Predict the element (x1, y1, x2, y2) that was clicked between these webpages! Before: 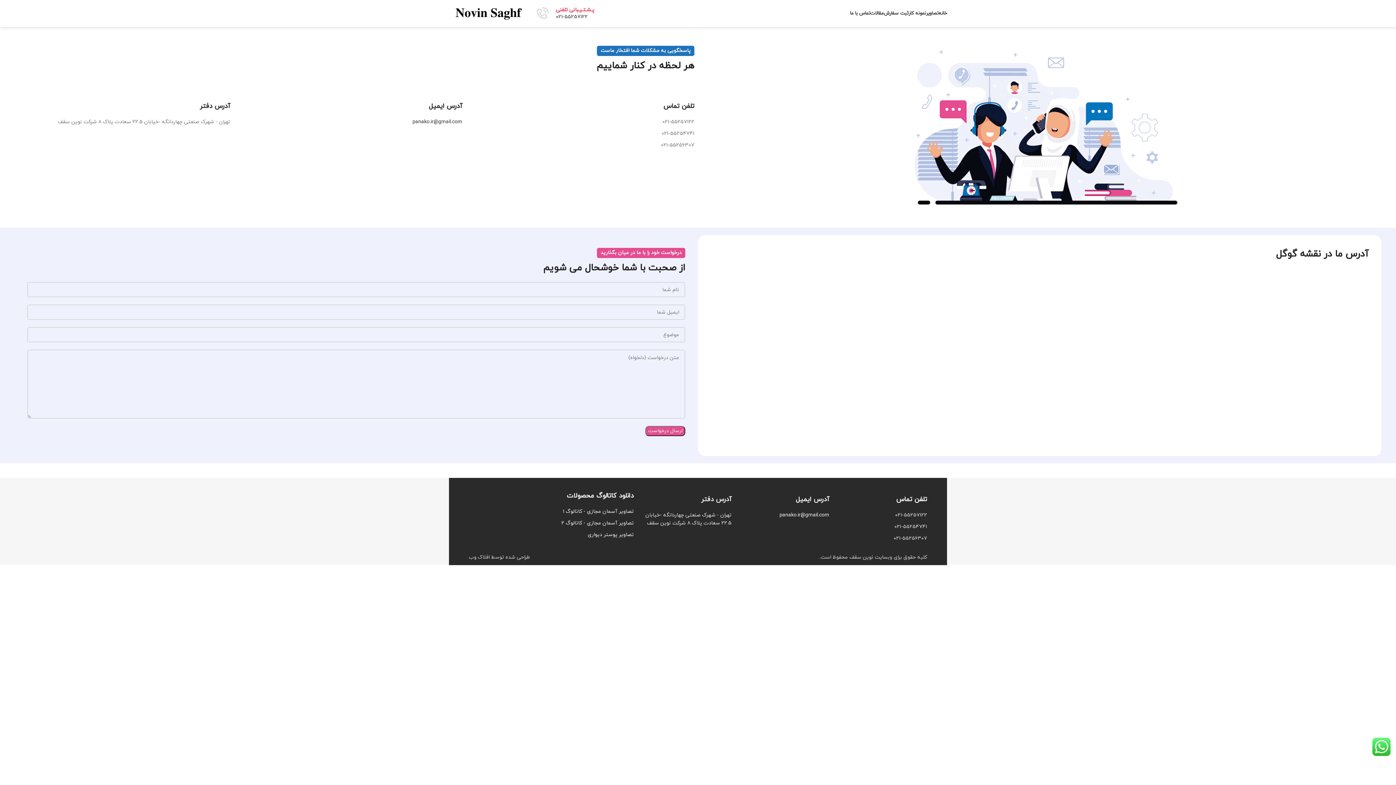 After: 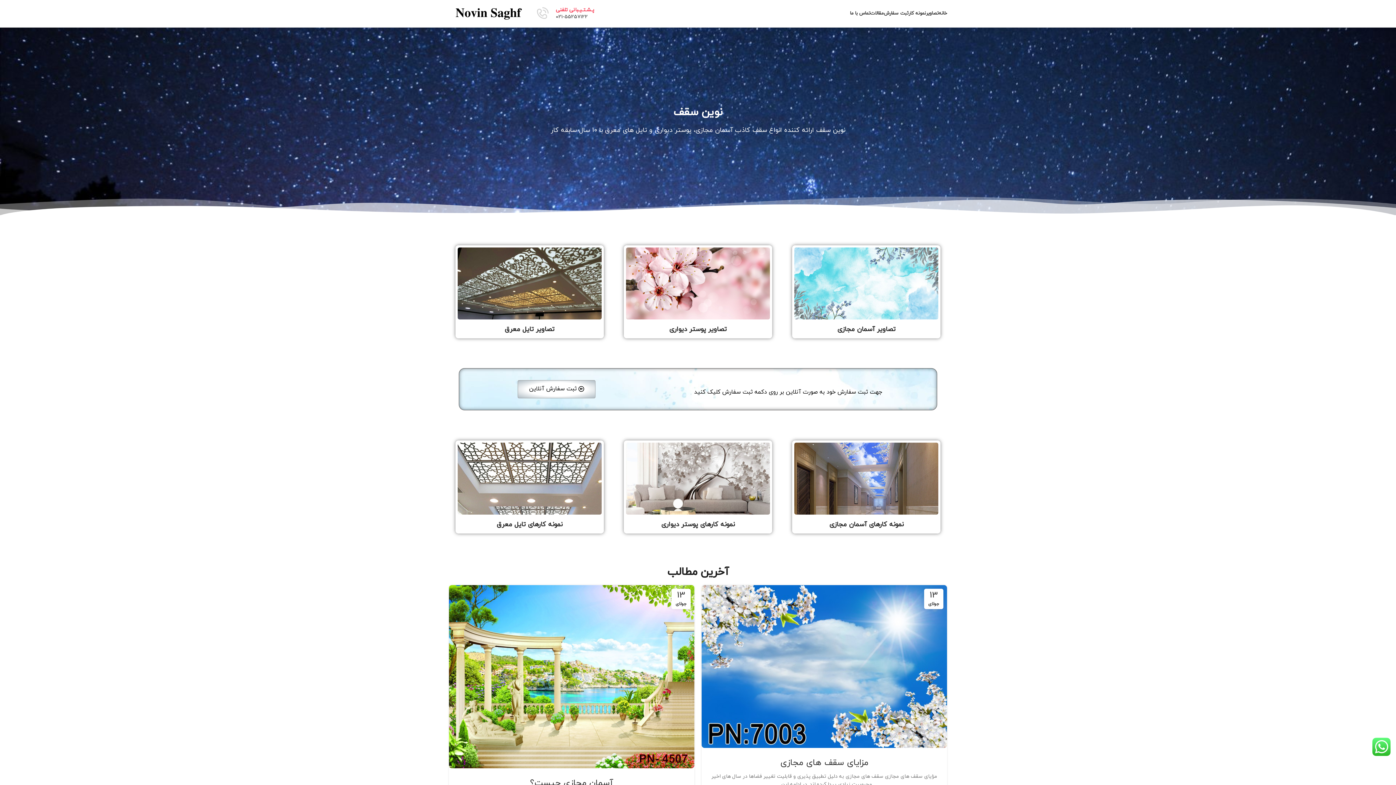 Action: bbox: (938, 6, 947, 20) label: خانه